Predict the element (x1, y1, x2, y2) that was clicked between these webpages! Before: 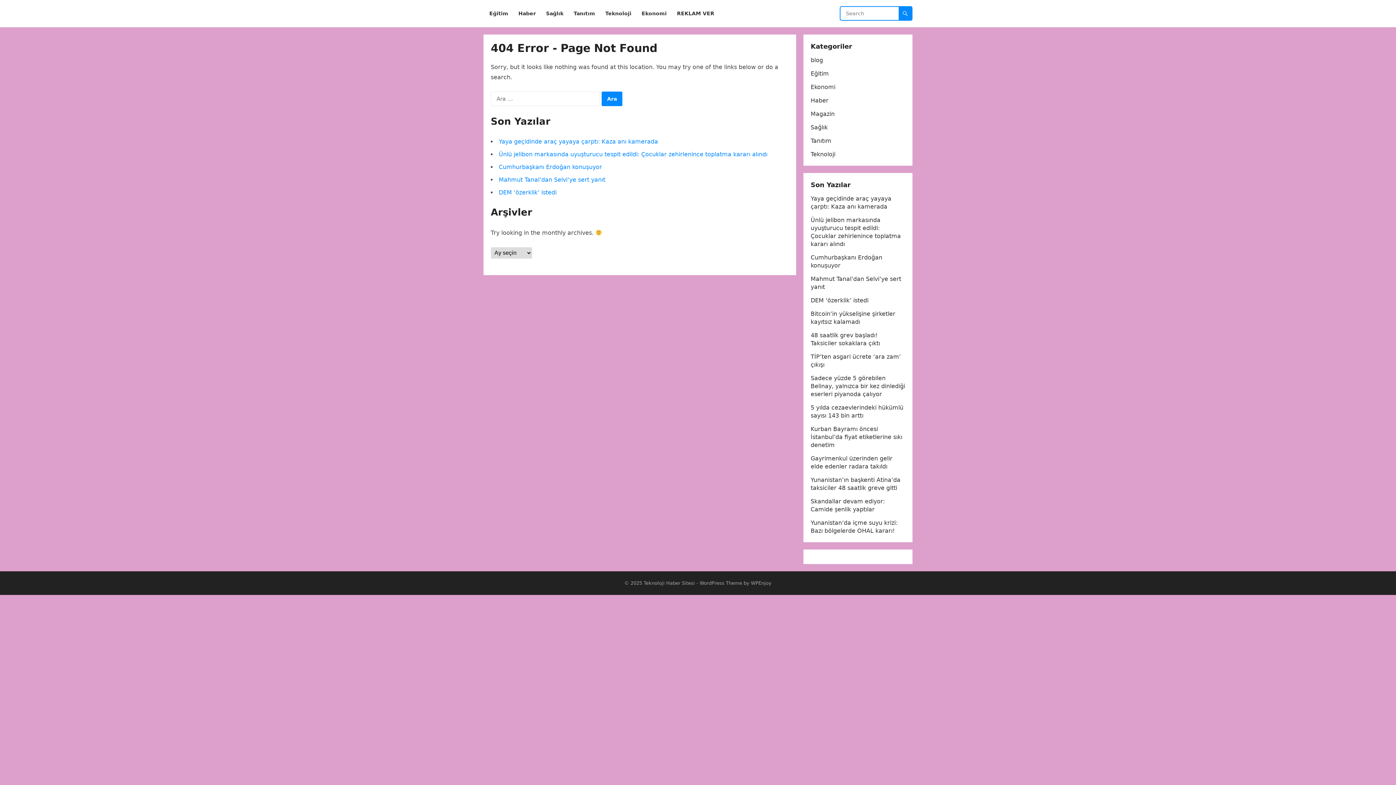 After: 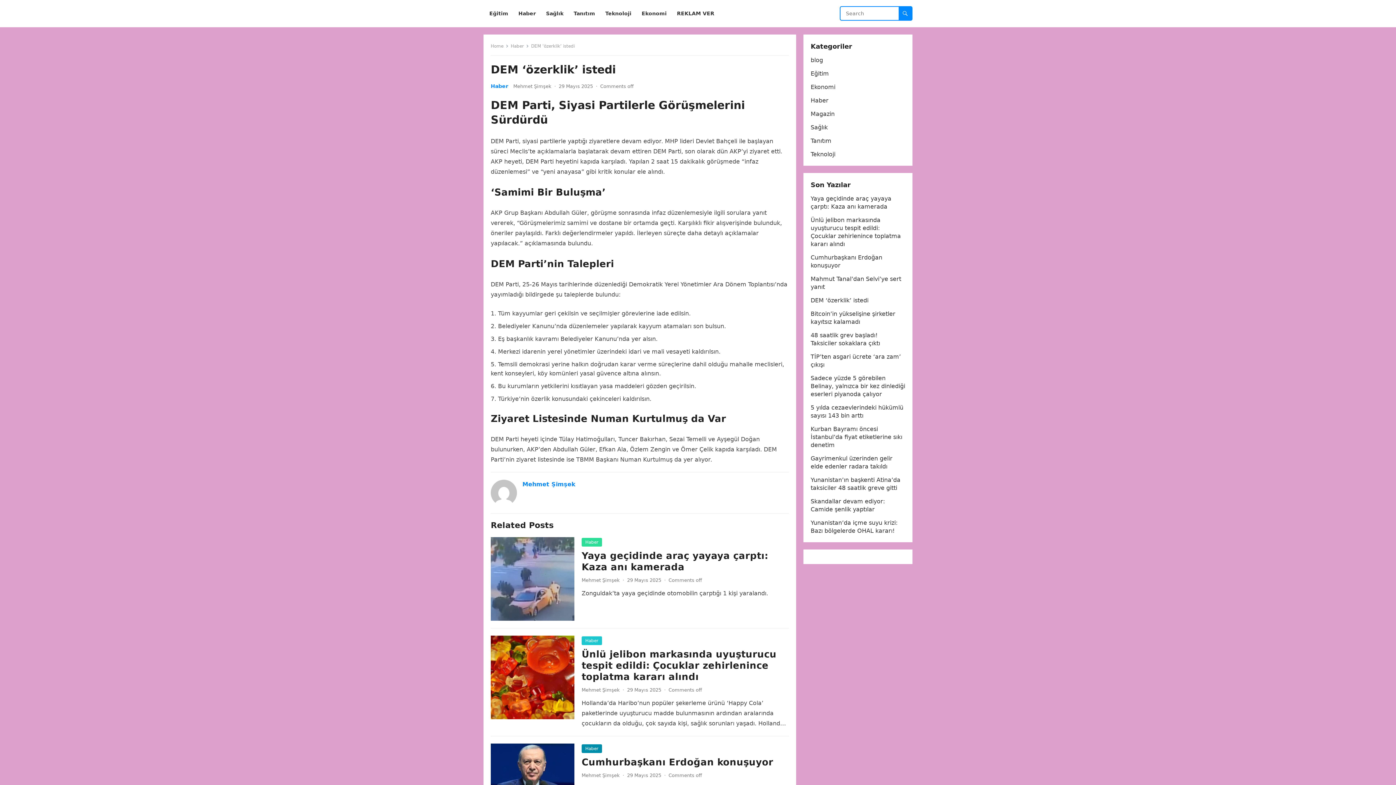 Action: bbox: (810, 297, 868, 304) label: DEM ‘özerklik’ istedi